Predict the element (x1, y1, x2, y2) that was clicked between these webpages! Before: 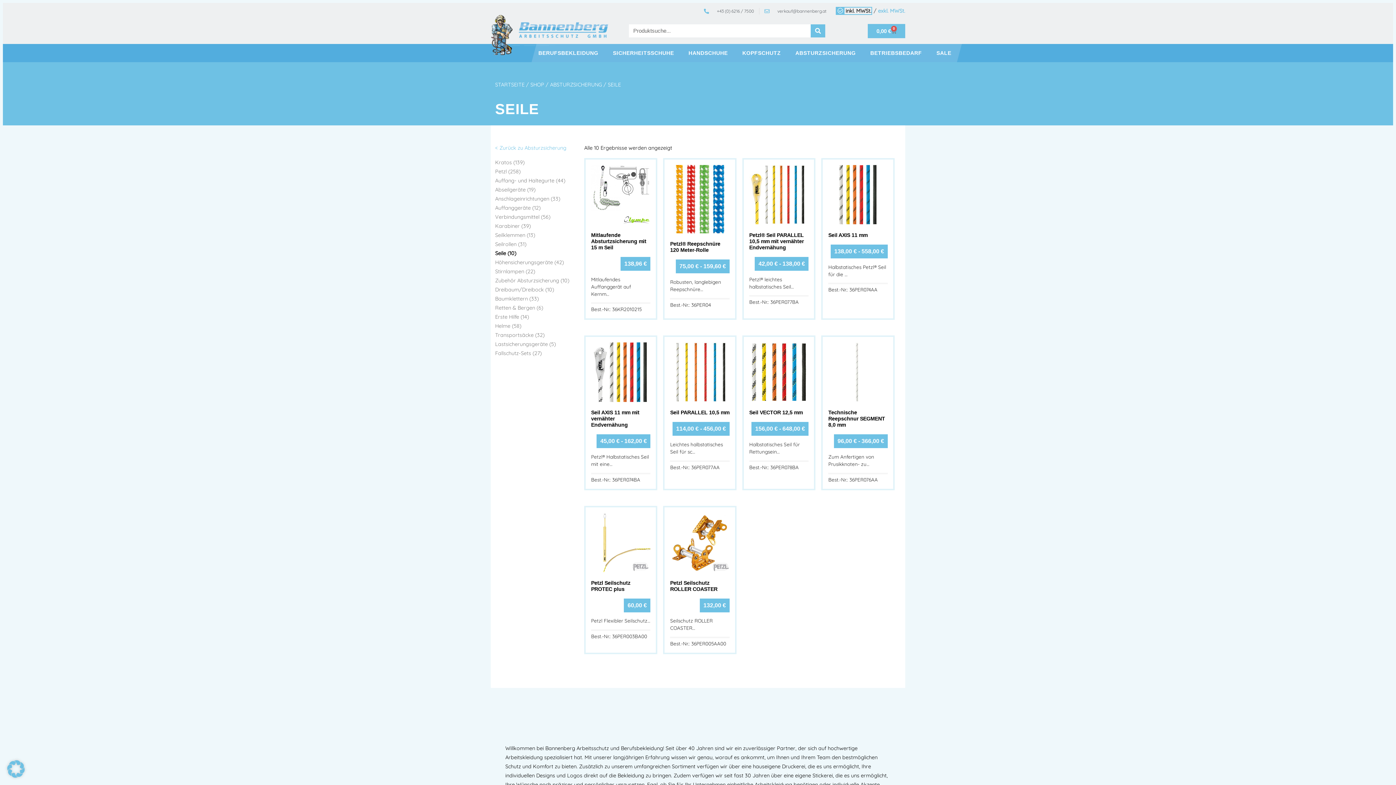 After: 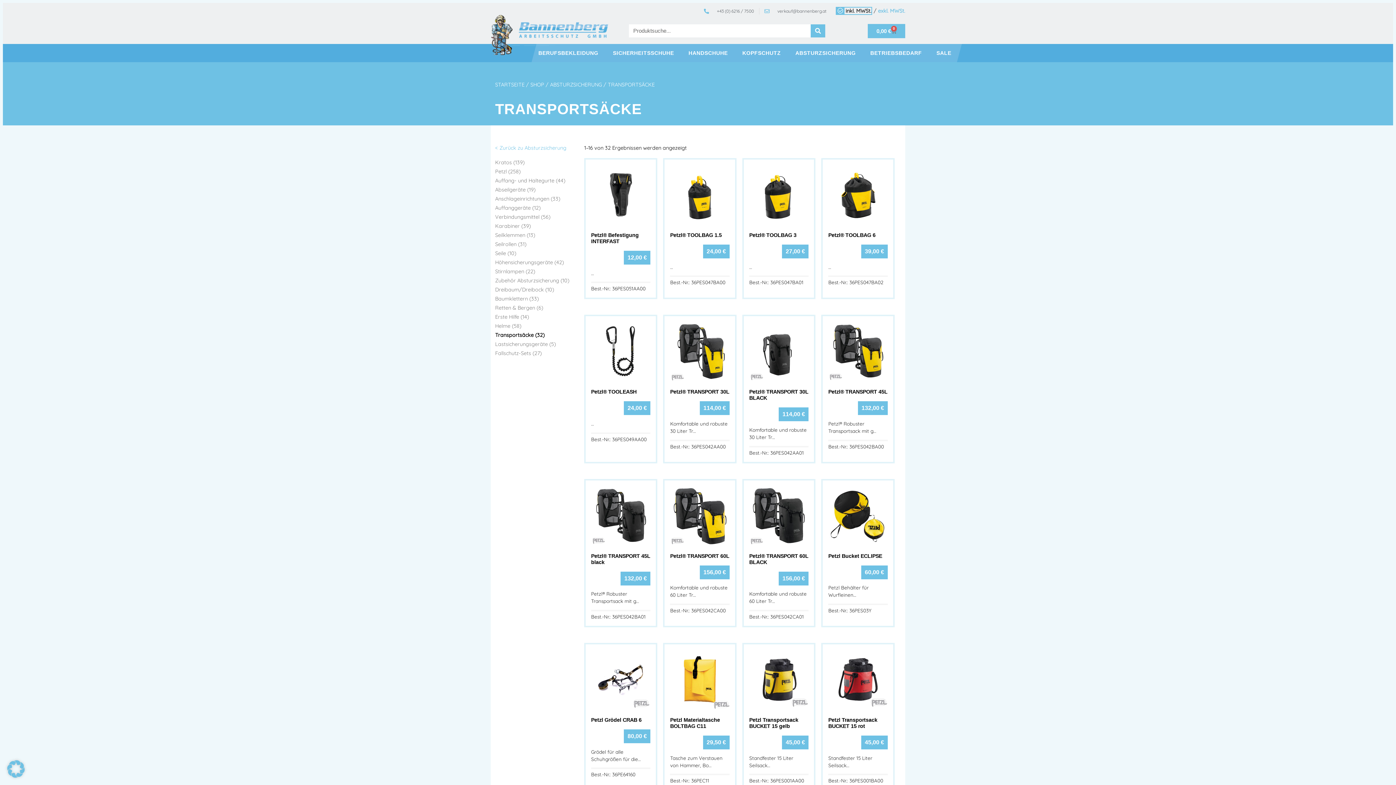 Action: label: Transportsäcke (32) bbox: (495, 331, 544, 338)